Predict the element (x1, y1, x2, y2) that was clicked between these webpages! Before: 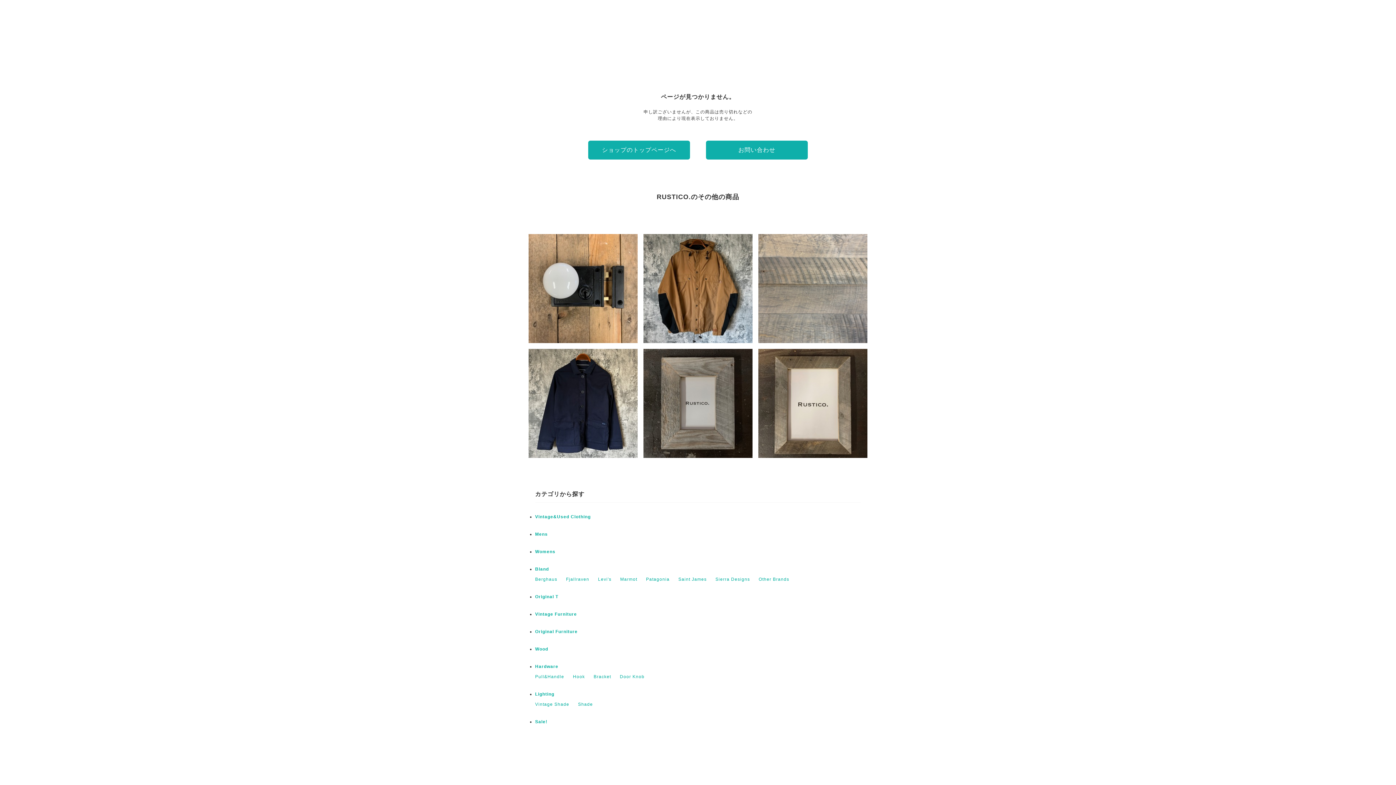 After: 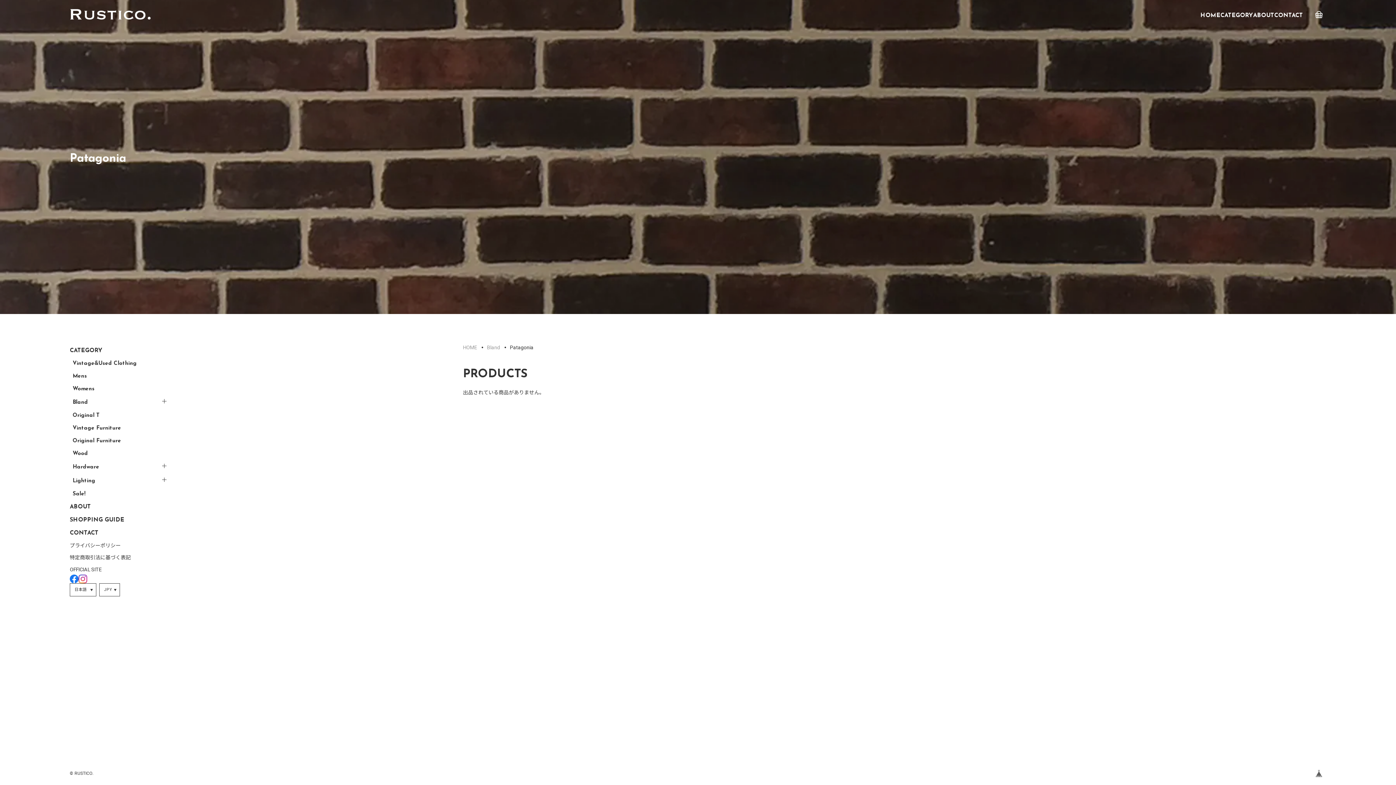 Action: bbox: (646, 577, 669, 582) label: Patagonia